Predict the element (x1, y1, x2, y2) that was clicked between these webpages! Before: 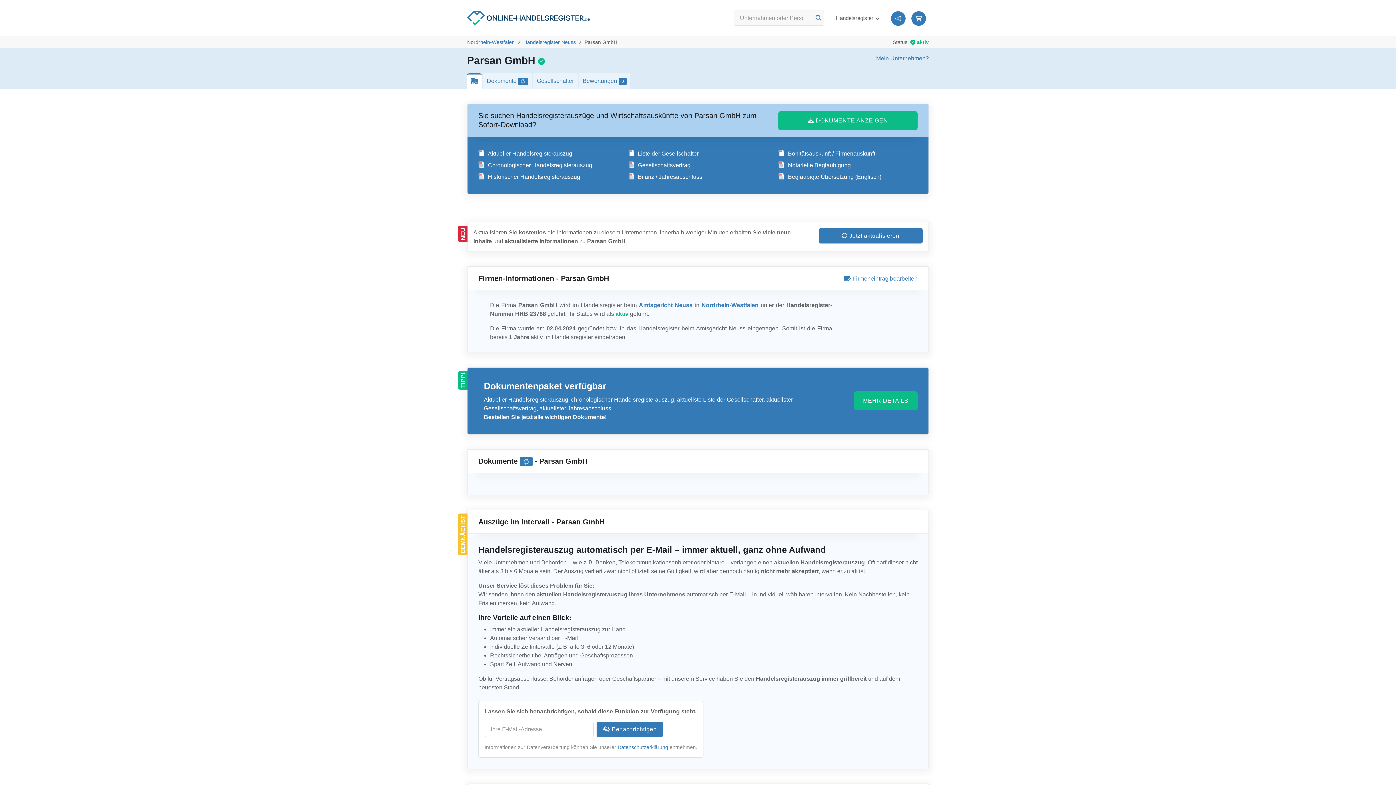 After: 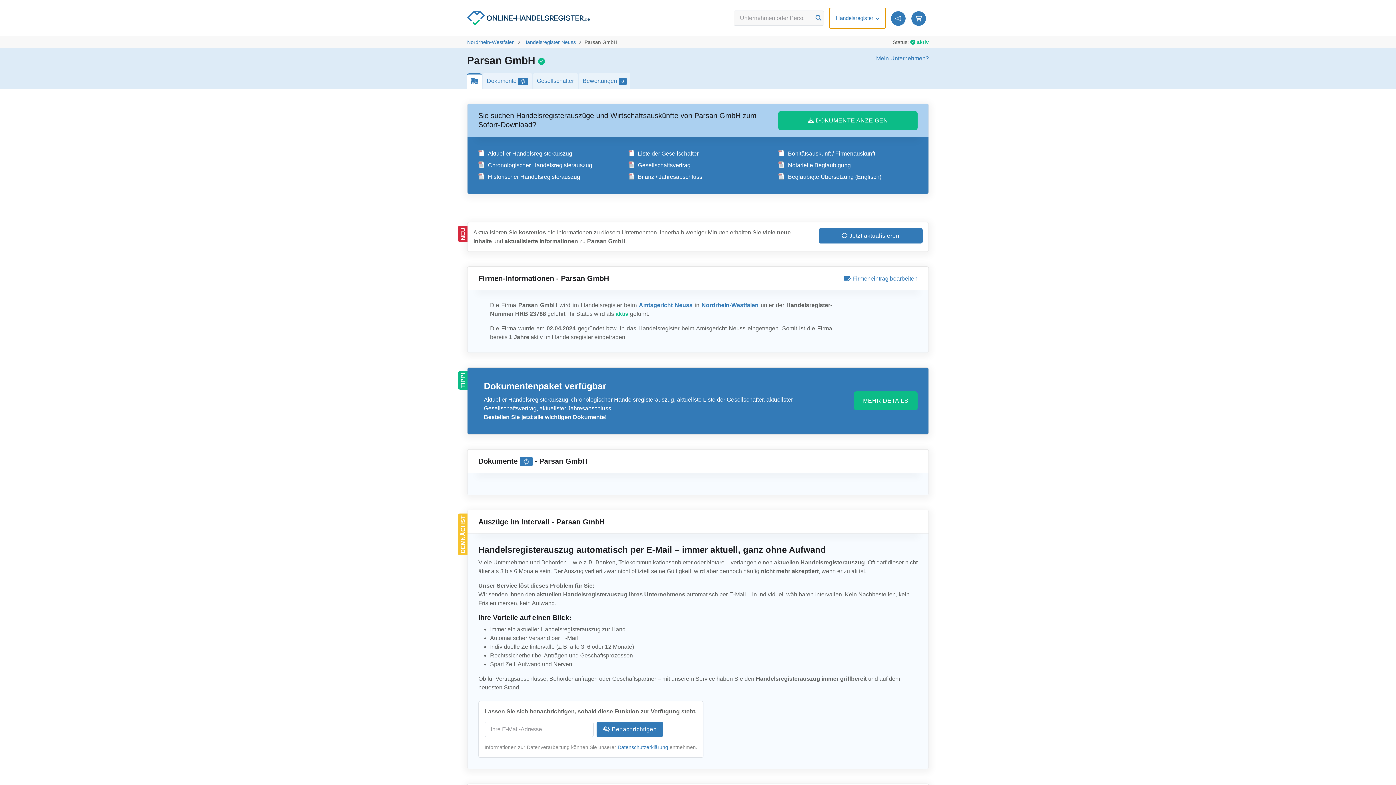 Action: label: Handelsregister bbox: (830, 8, 885, 28)